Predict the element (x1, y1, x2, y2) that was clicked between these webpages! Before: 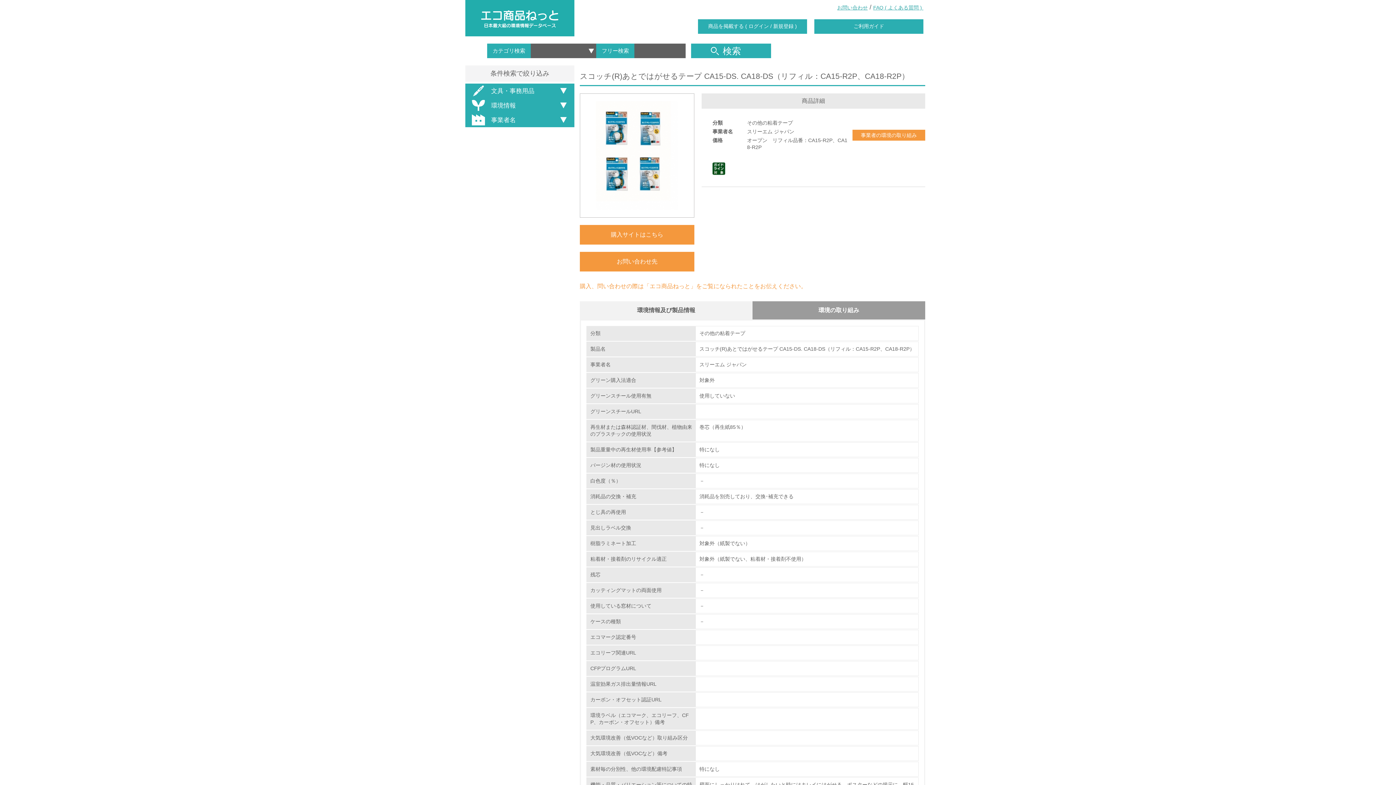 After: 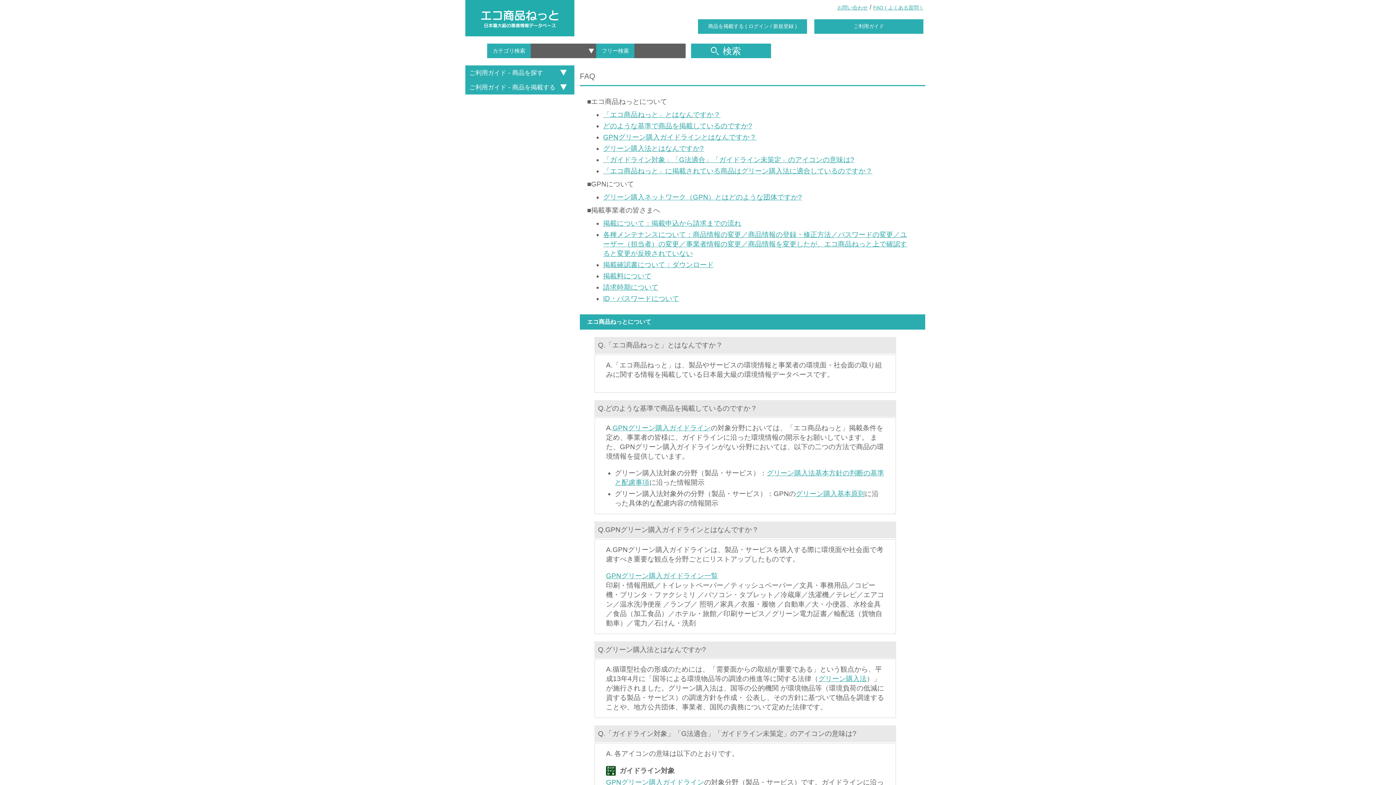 Action: bbox: (873, 4, 923, 10) label: FAQ ( よくある質問 ) 